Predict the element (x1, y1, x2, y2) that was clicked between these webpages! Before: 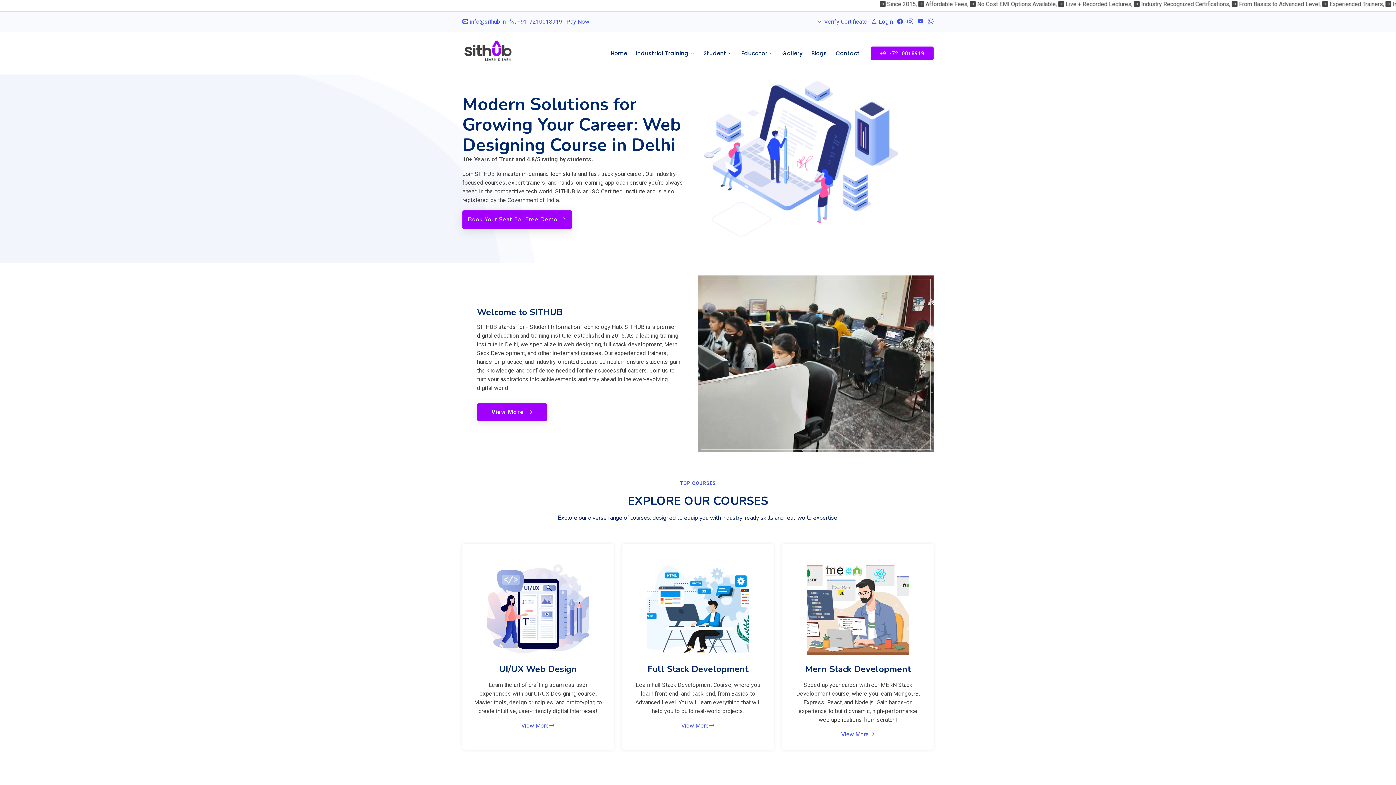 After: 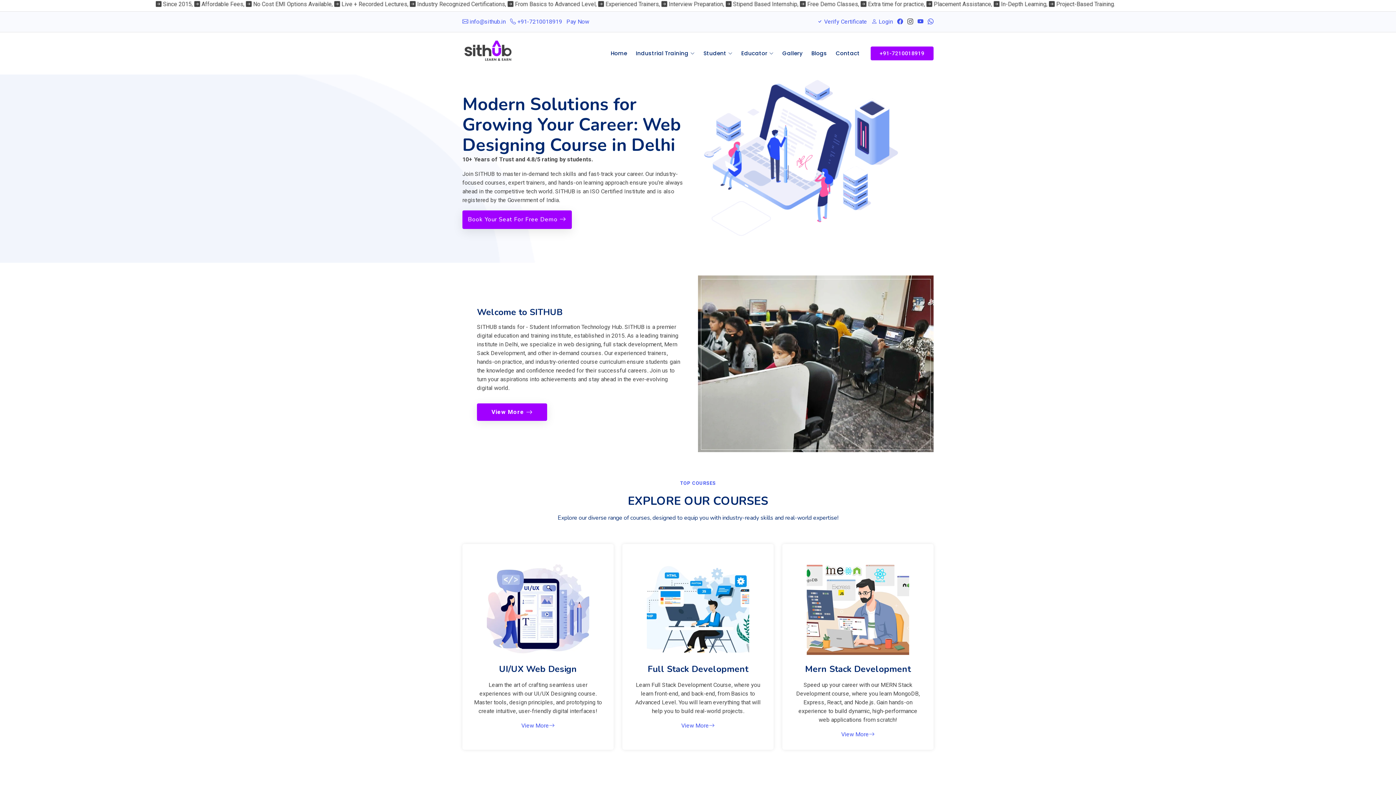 Action: bbox: (907, 18, 913, 25)